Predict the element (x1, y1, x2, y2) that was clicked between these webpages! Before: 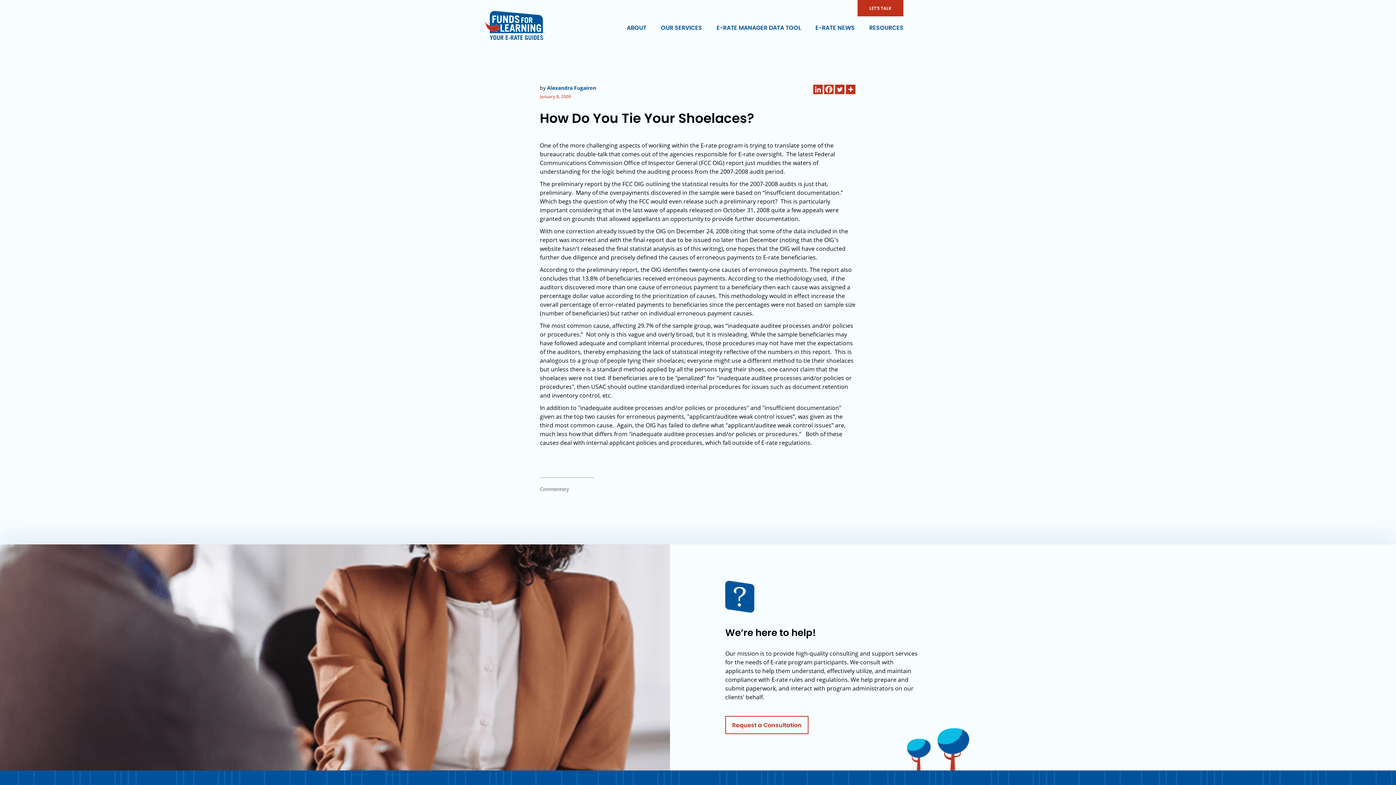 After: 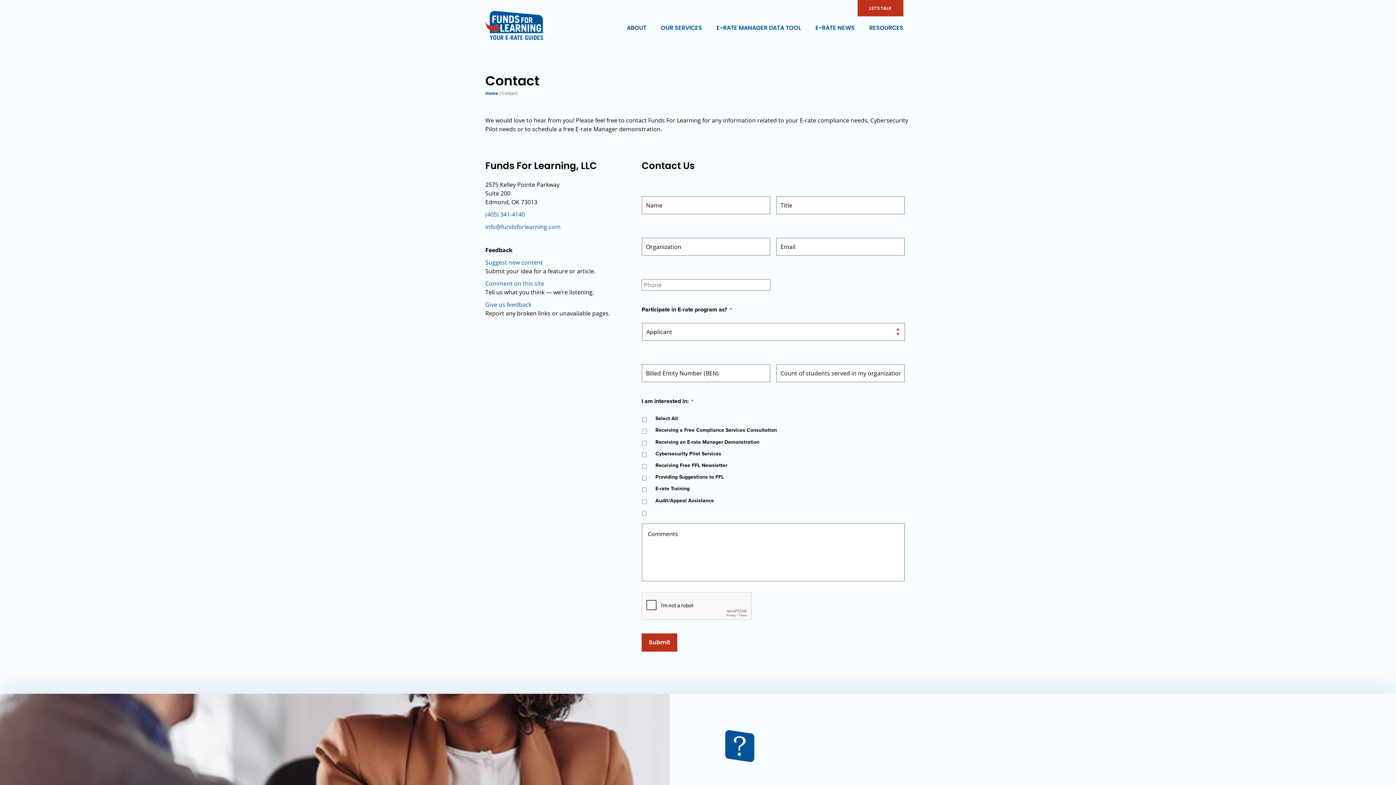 Action: bbox: (857, 0, 903, 16) label: LET'S TALK